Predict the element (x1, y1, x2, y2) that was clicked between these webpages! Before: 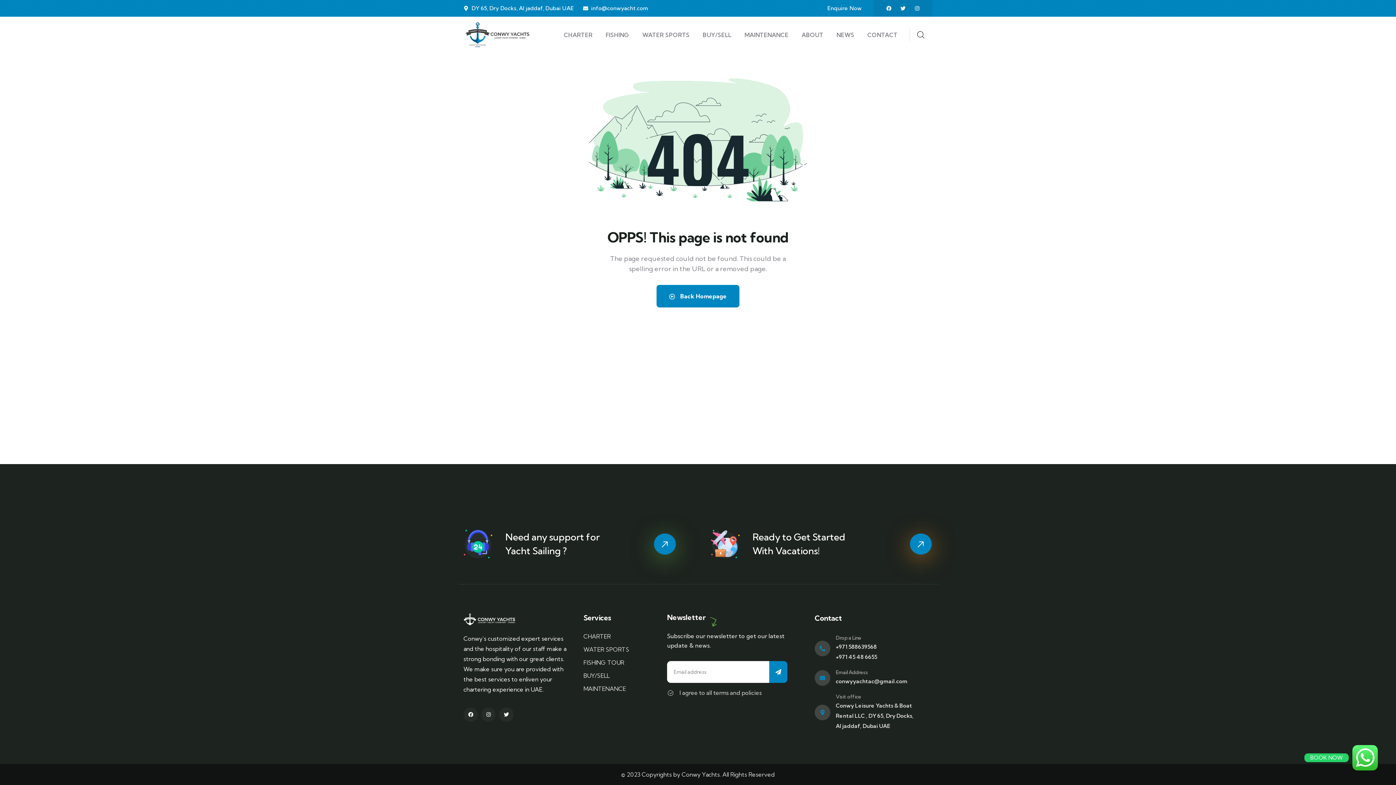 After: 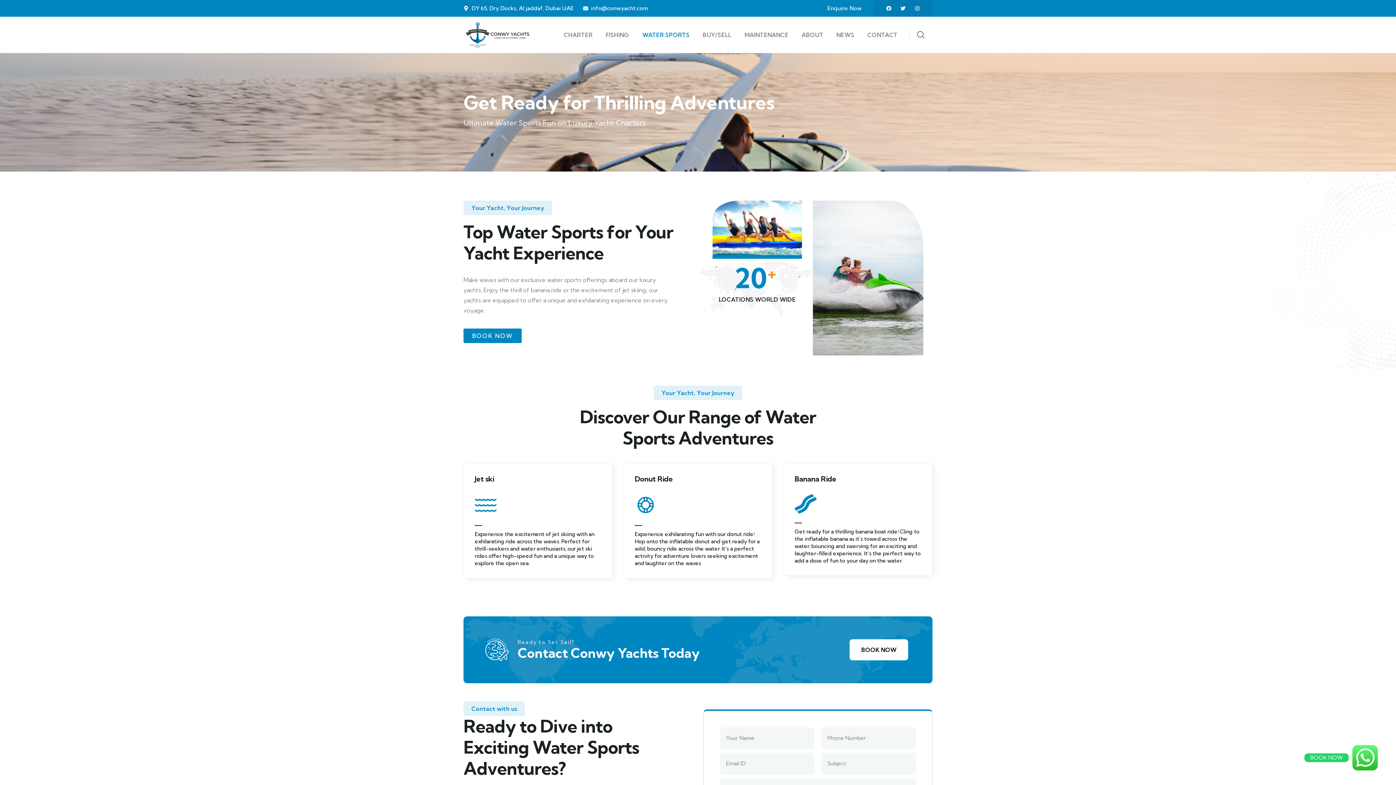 Action: bbox: (583, 644, 649, 654) label: WATER SPORTS